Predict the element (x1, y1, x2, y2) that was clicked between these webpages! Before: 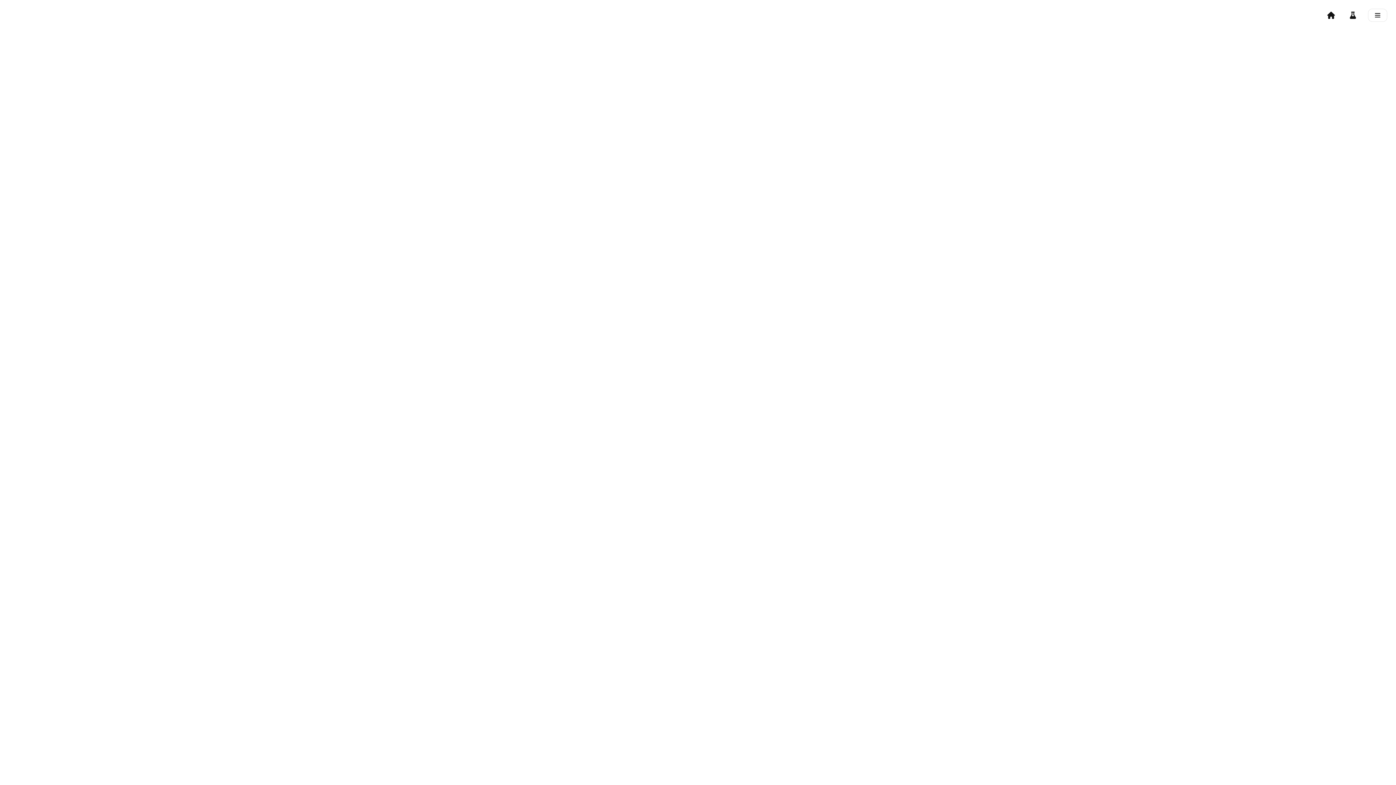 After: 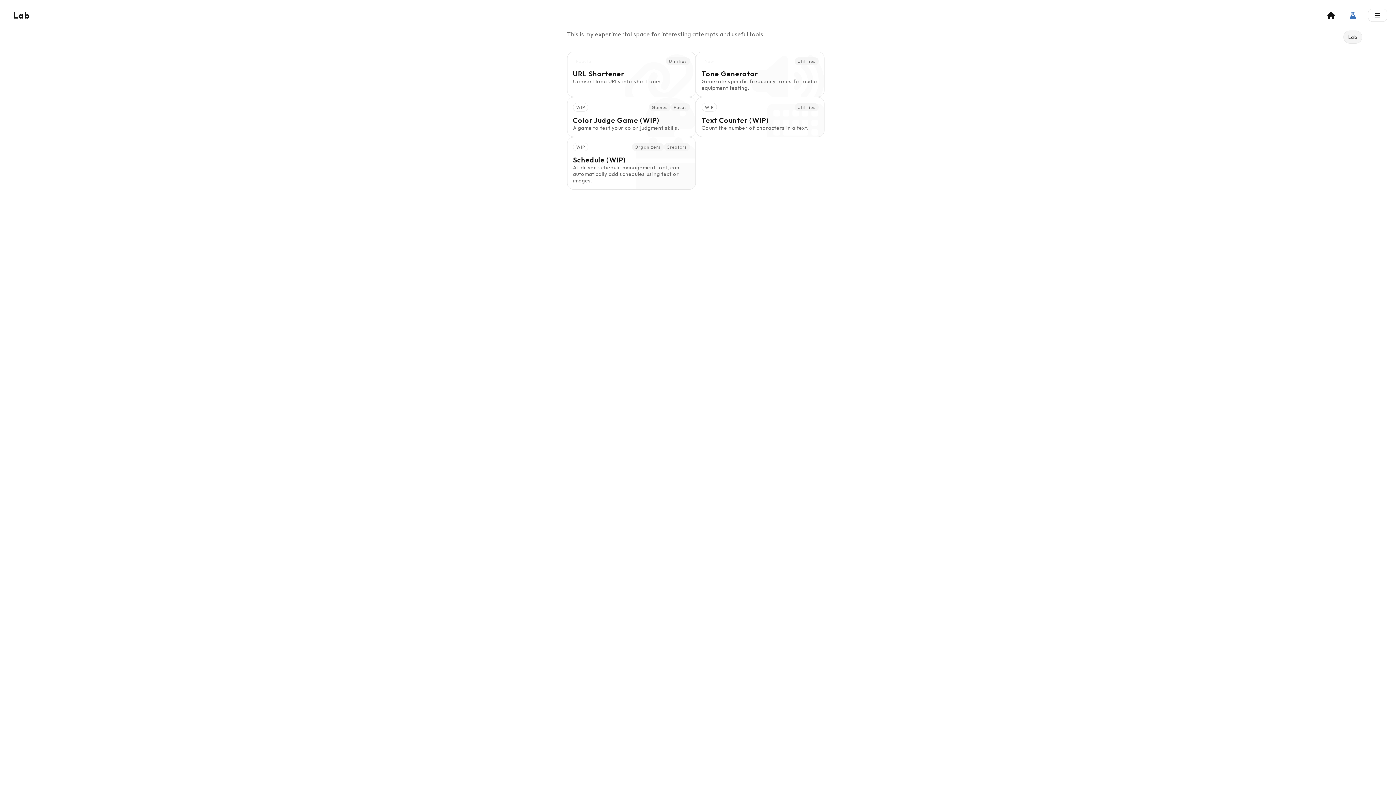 Action: label: Lab bbox: (1342, 4, 1364, 26)